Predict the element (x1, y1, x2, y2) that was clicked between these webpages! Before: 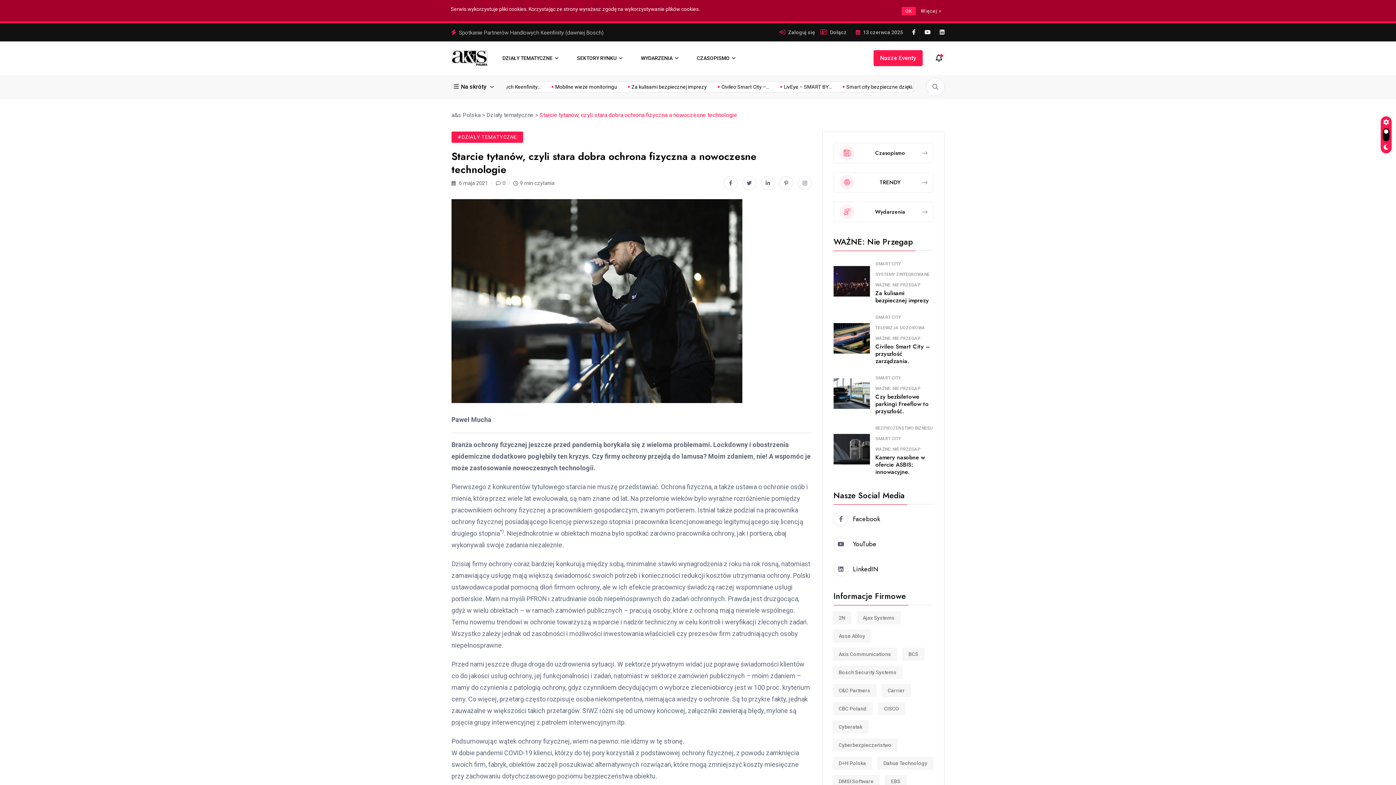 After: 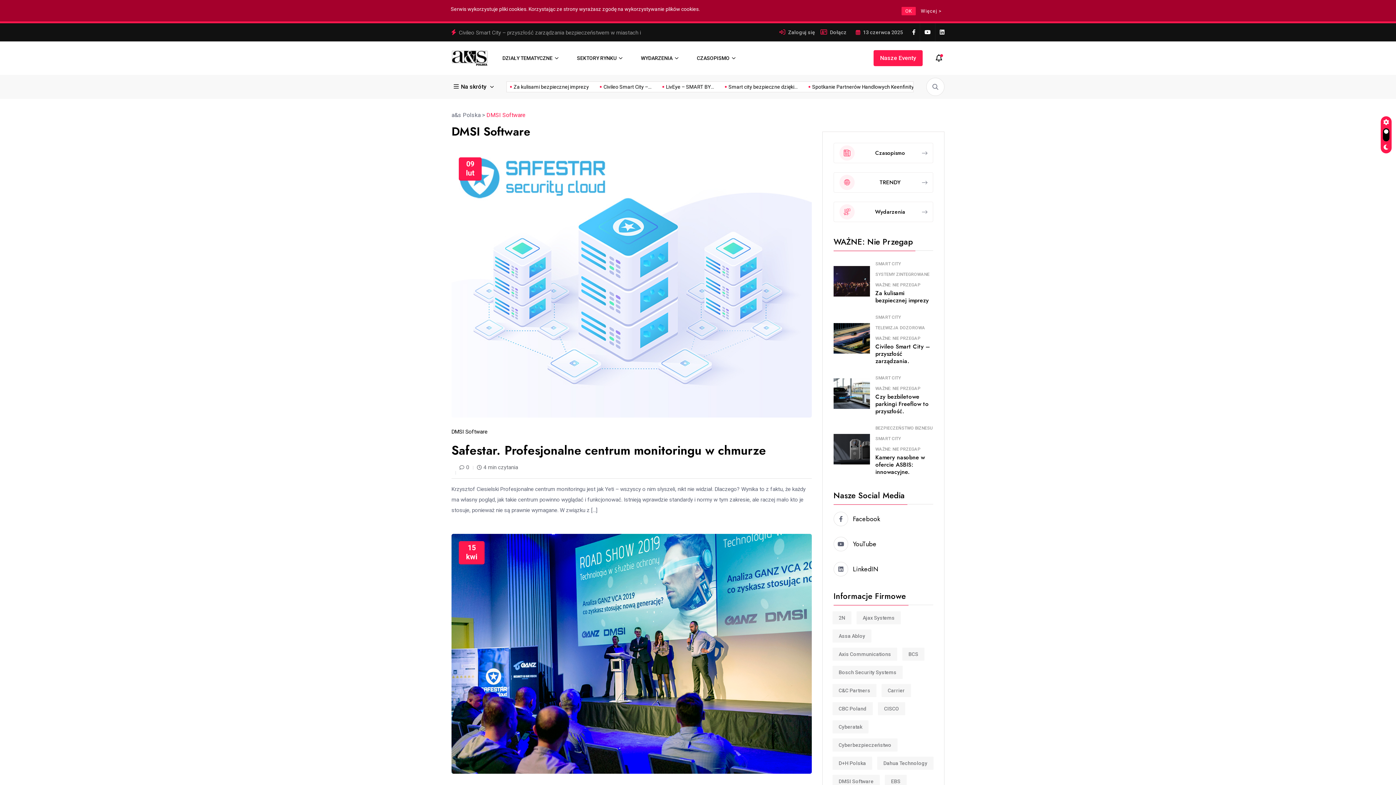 Action: label: DMSI Software (7 elementów) bbox: (832, 775, 880, 788)